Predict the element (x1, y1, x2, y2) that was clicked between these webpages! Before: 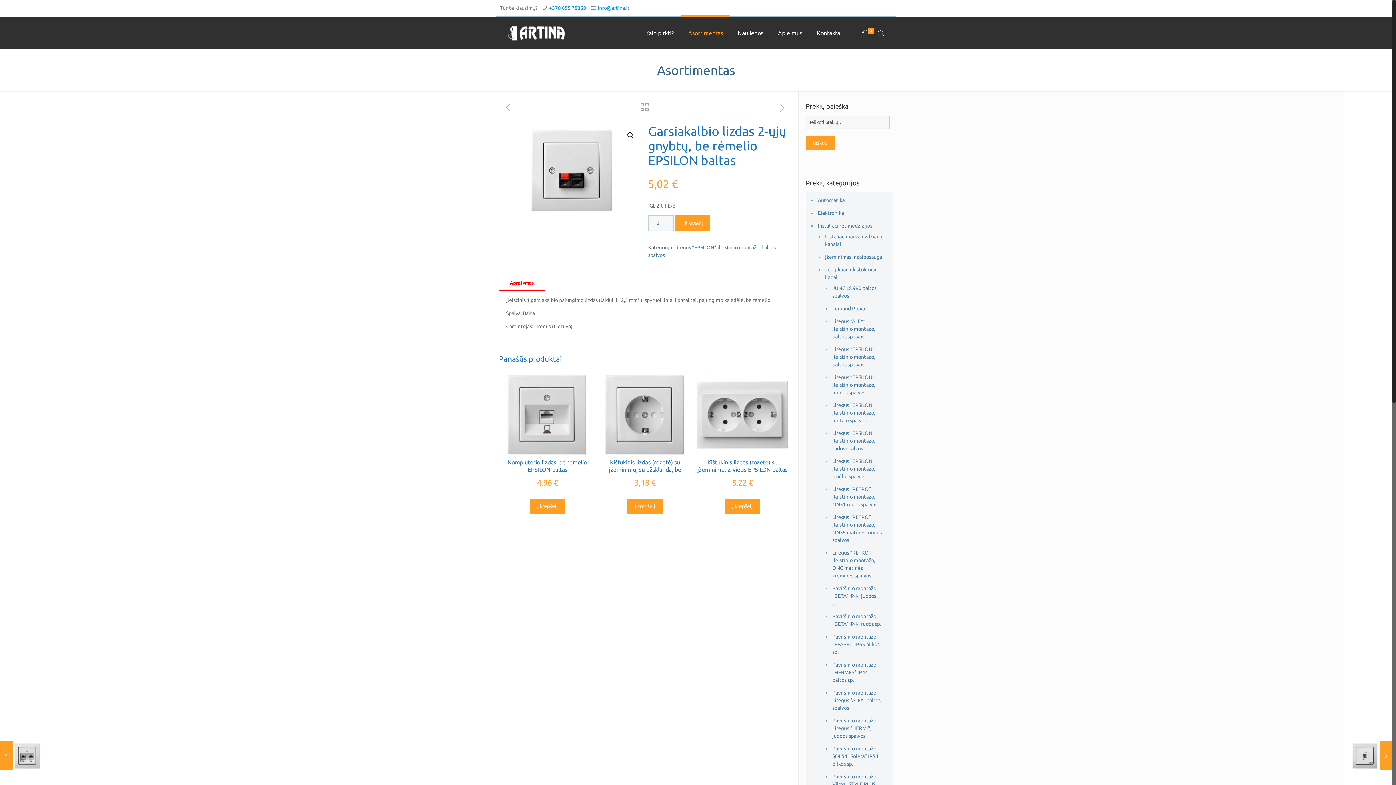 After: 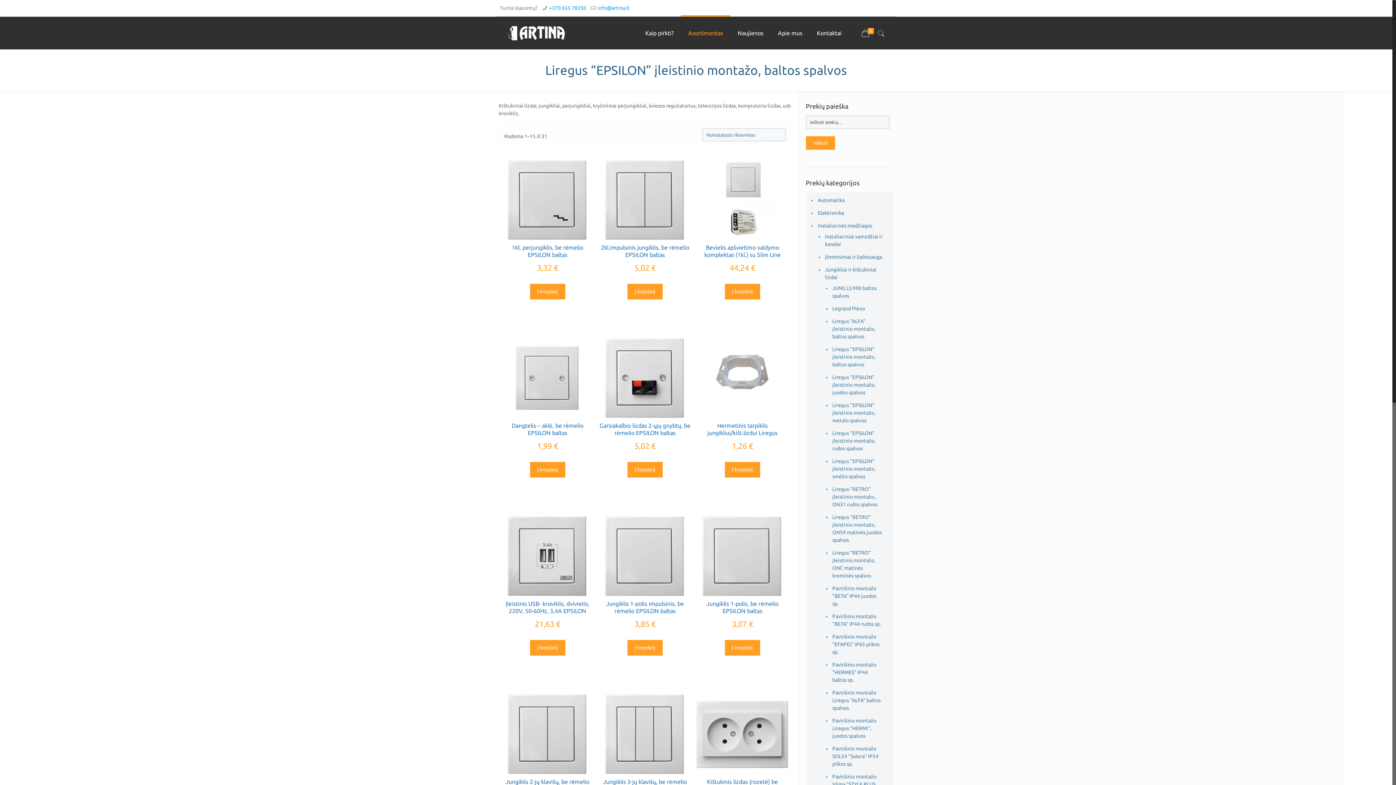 Action: label: Liregus “EPSILON” įleistinio montažo, baltos spalvos bbox: (831, 343, 882, 371)